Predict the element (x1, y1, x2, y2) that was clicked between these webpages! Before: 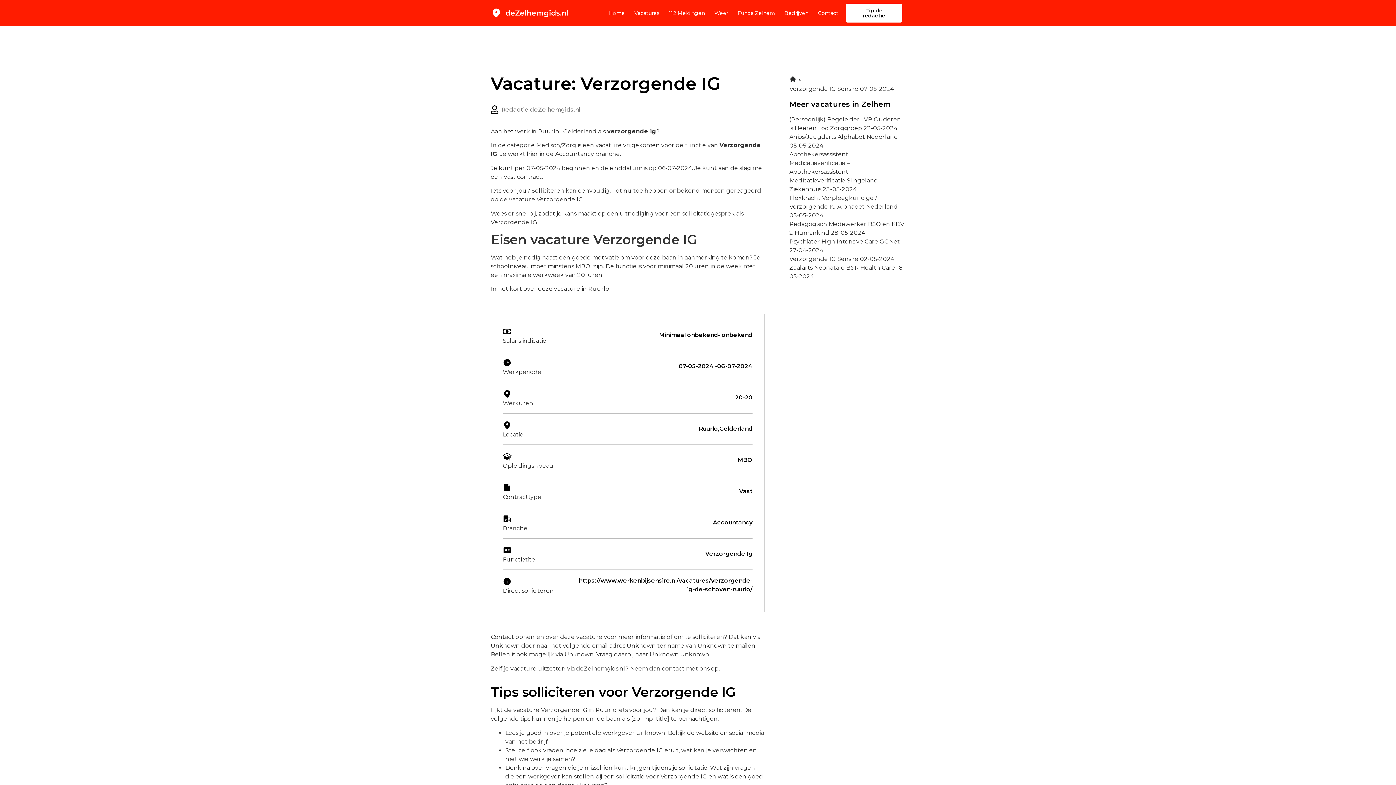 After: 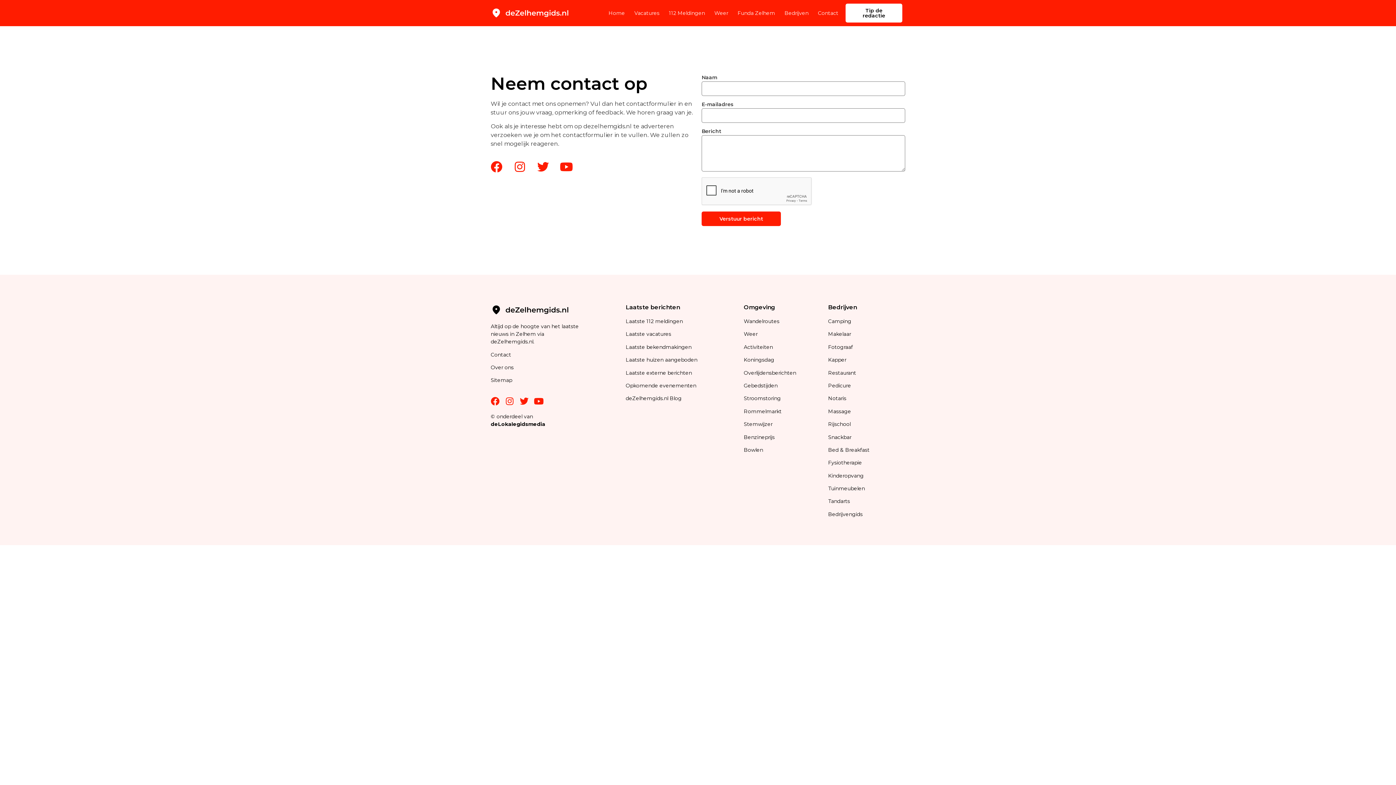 Action: label: Tip de redactie bbox: (845, 3, 902, 22)